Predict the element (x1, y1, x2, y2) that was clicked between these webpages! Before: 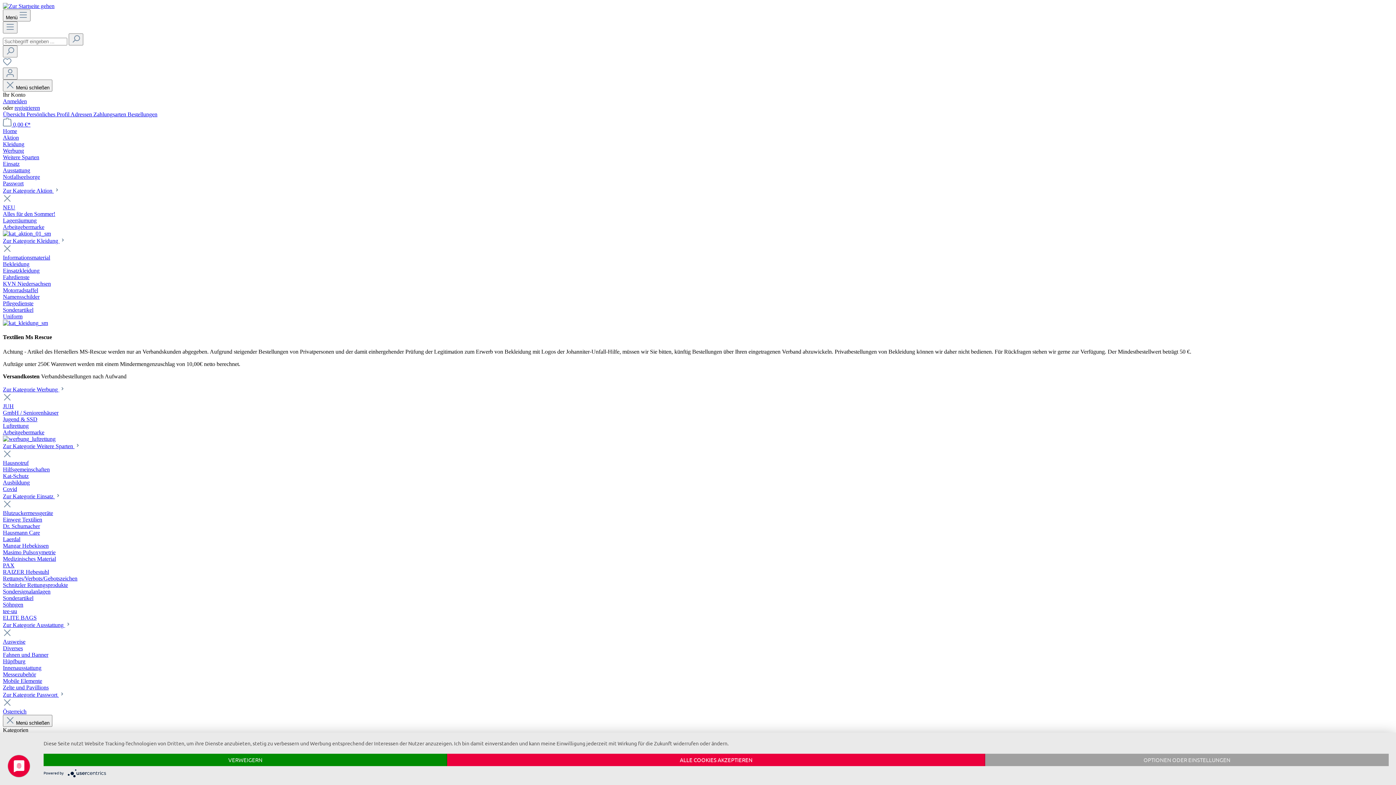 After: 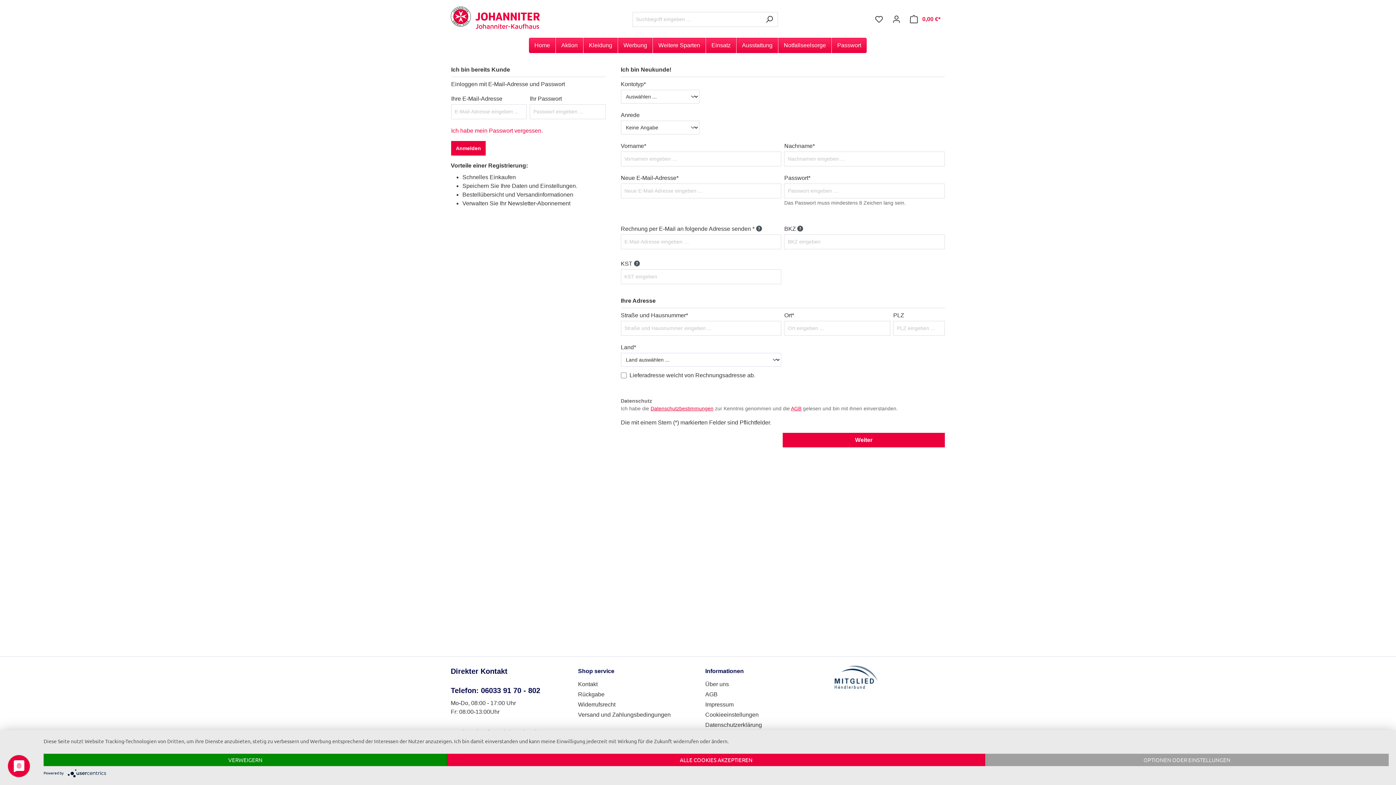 Action: bbox: (14, 104, 40, 110) label: registrieren